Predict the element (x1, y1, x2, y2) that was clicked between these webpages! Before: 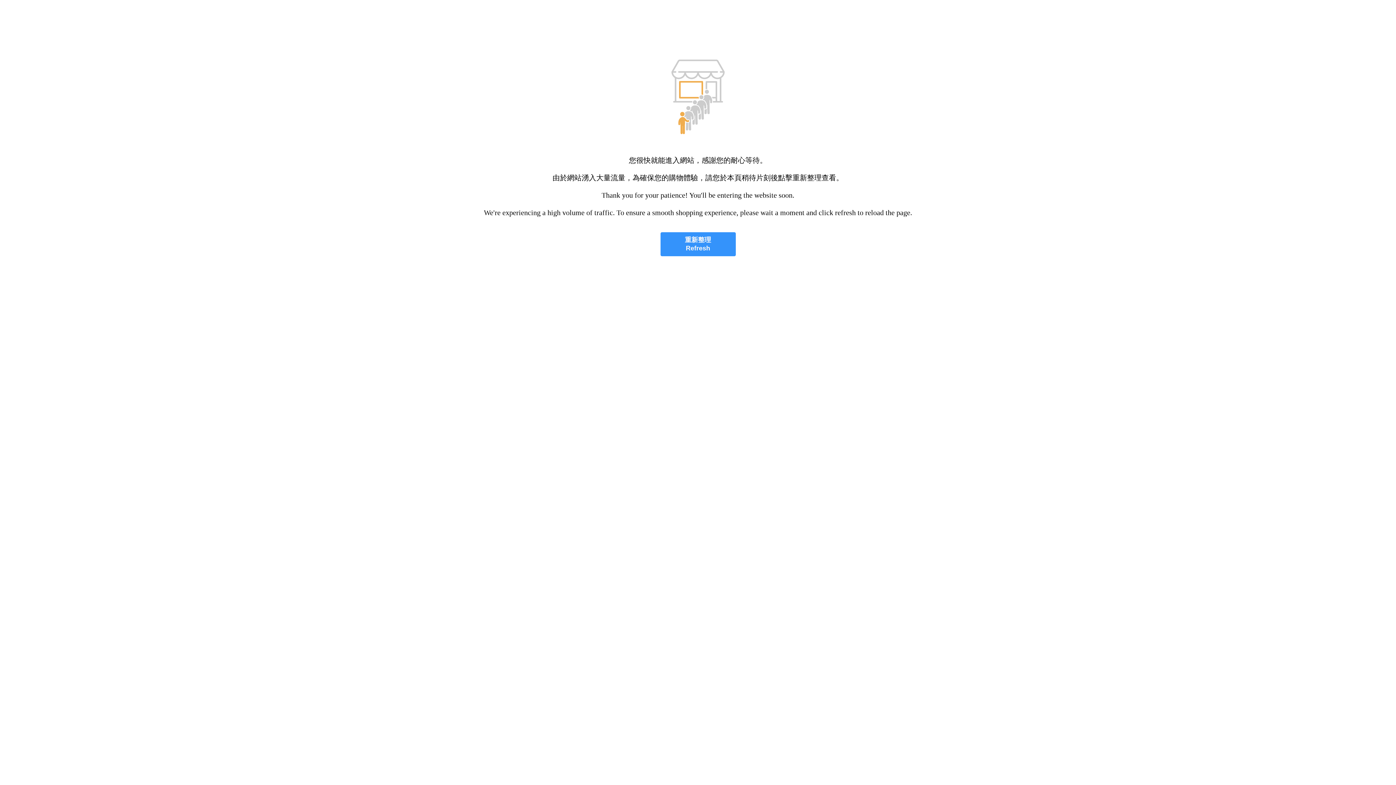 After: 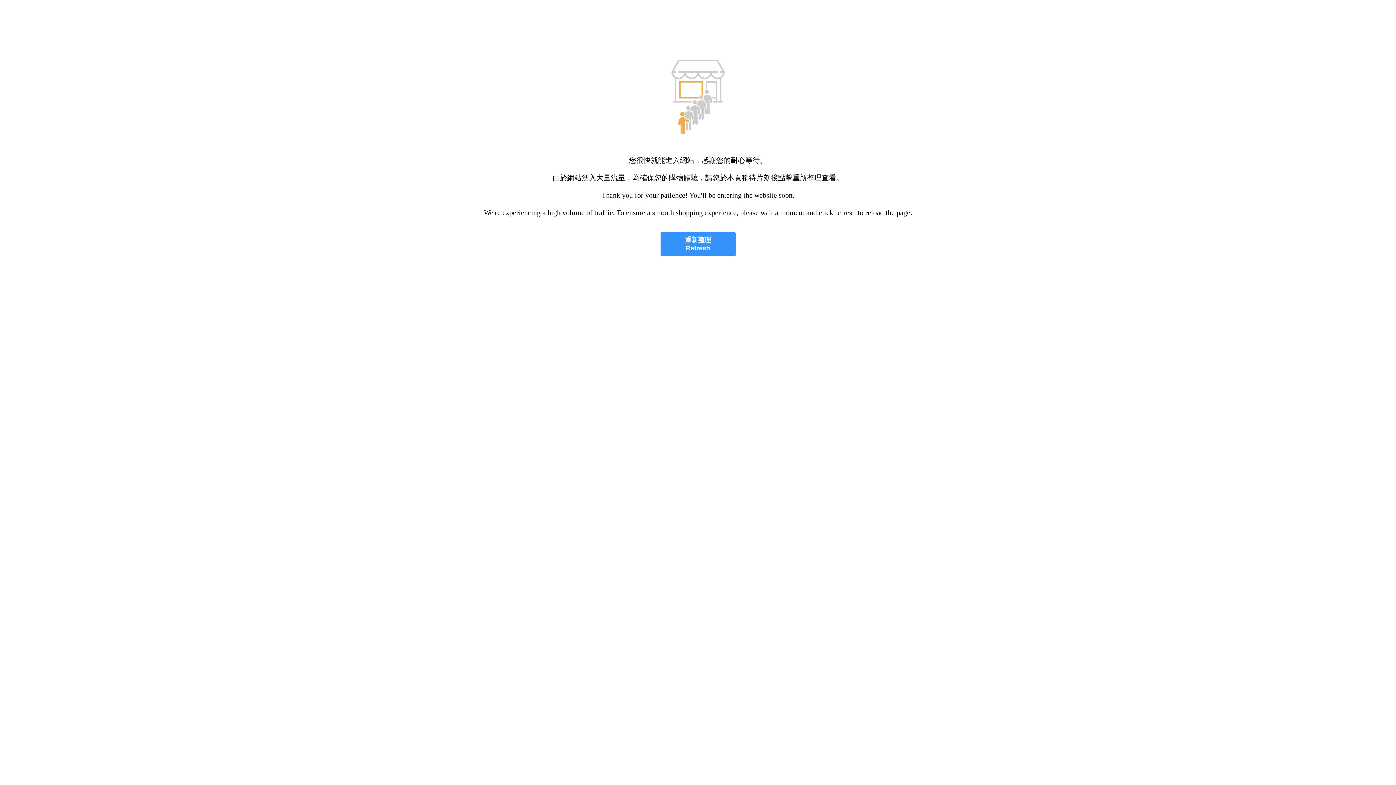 Action: bbox: (660, 232, 735, 256) label: 重新整理
Refresh